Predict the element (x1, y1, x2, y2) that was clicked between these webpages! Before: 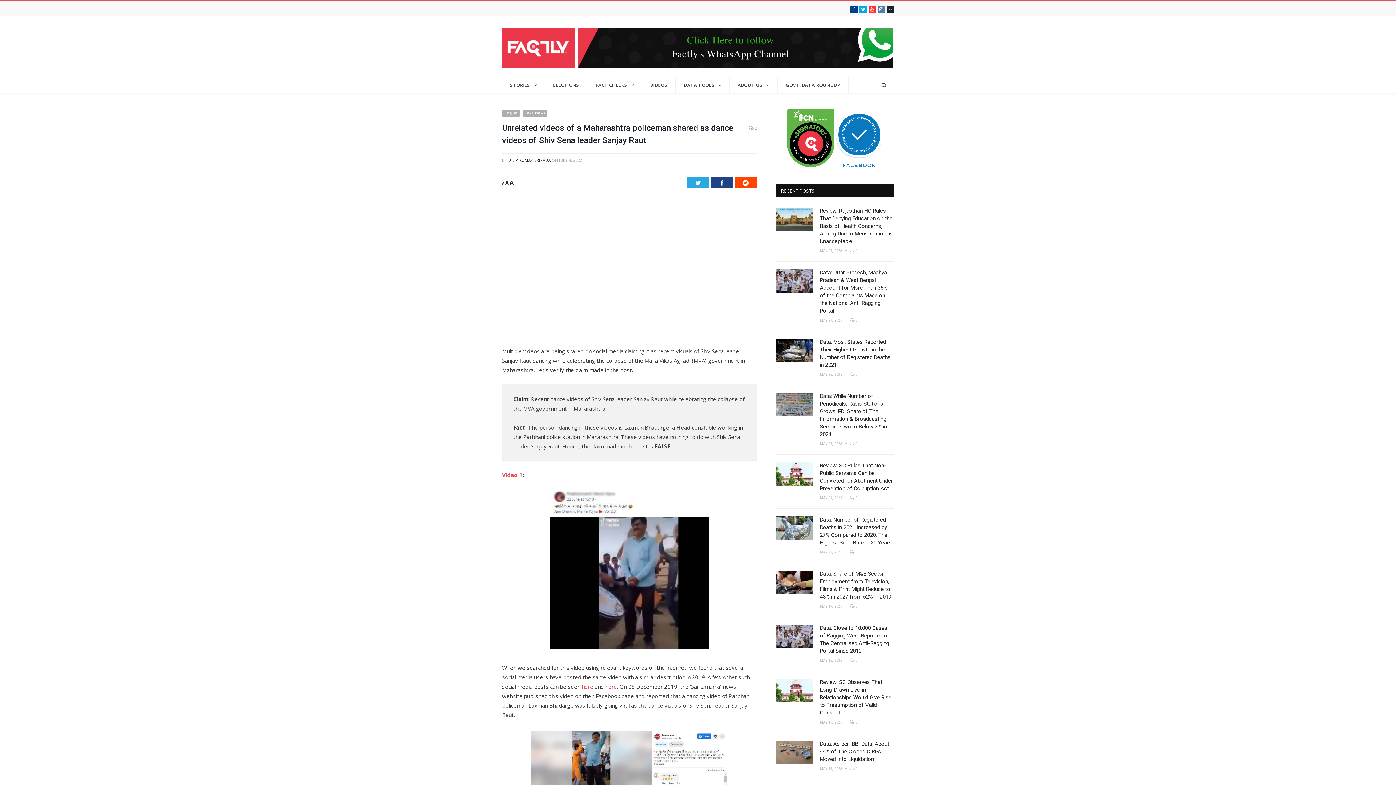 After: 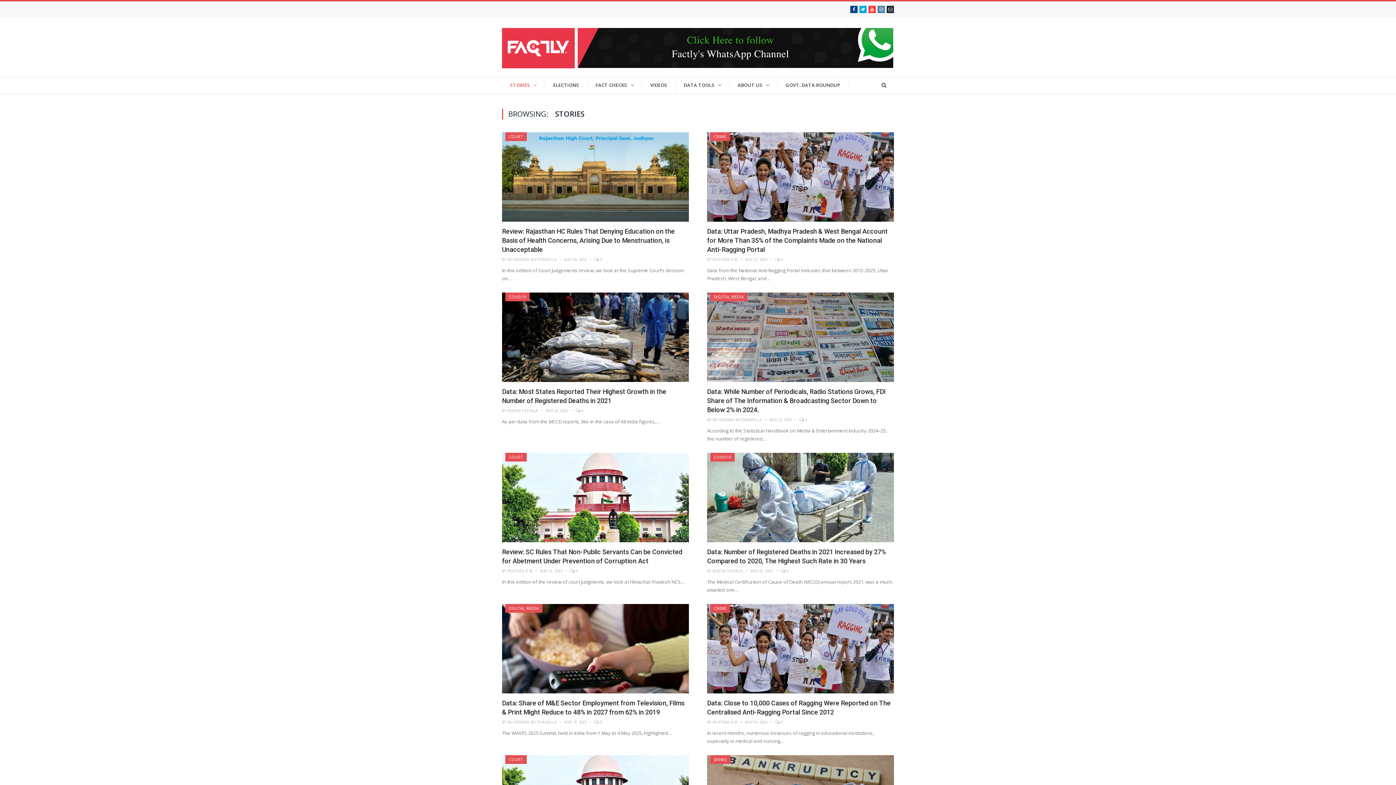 Action: label: STORIES bbox: (502, 77, 545, 93)